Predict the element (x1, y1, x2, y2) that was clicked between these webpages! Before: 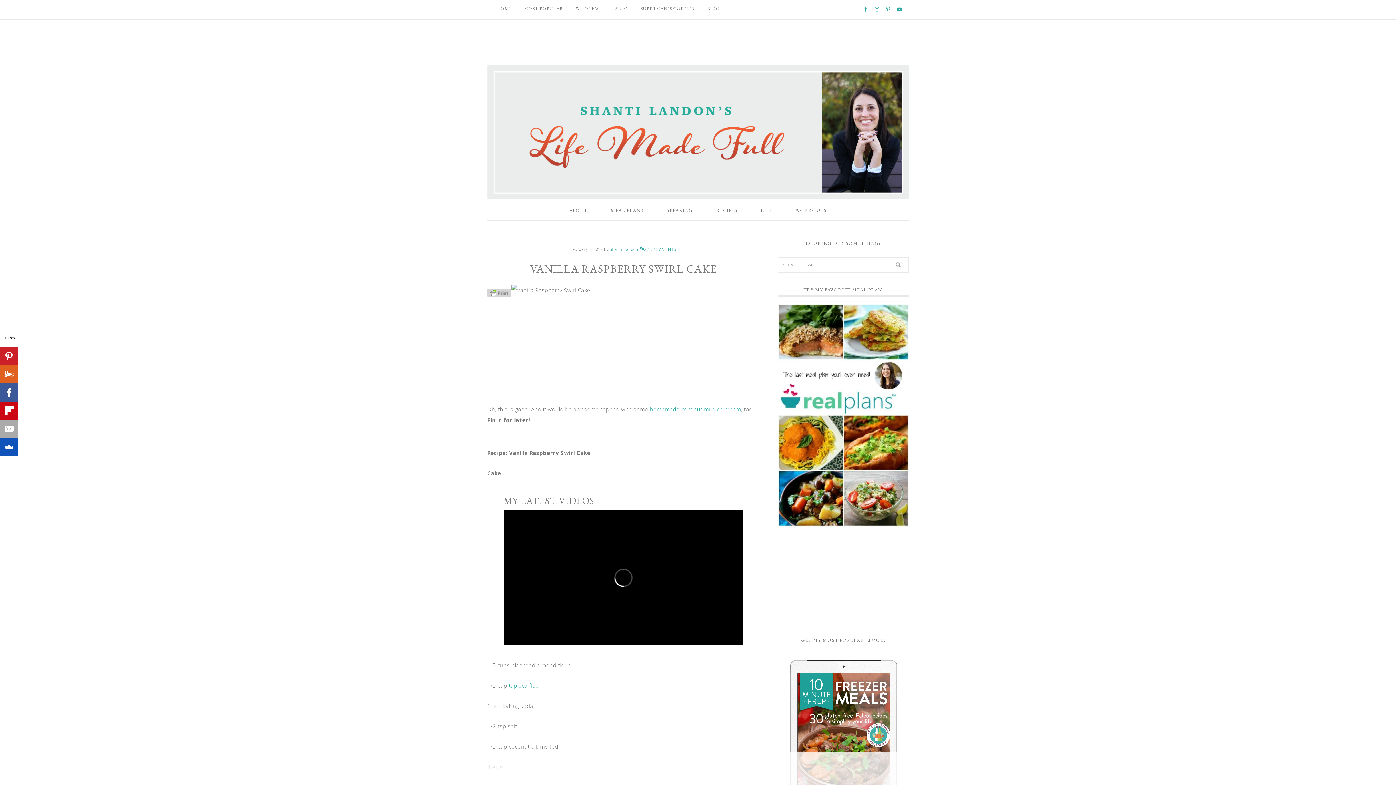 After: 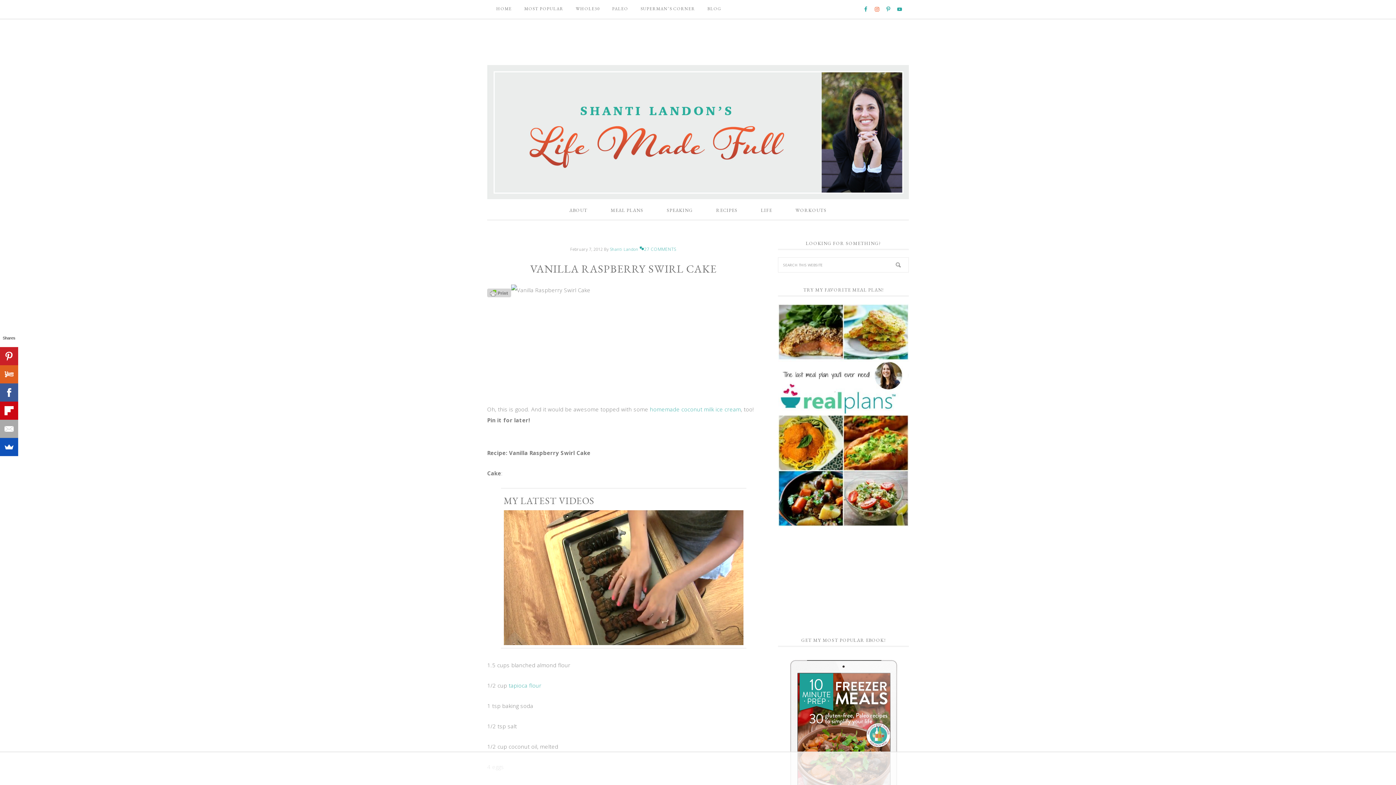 Action: bbox: (871, 3, 882, 14)